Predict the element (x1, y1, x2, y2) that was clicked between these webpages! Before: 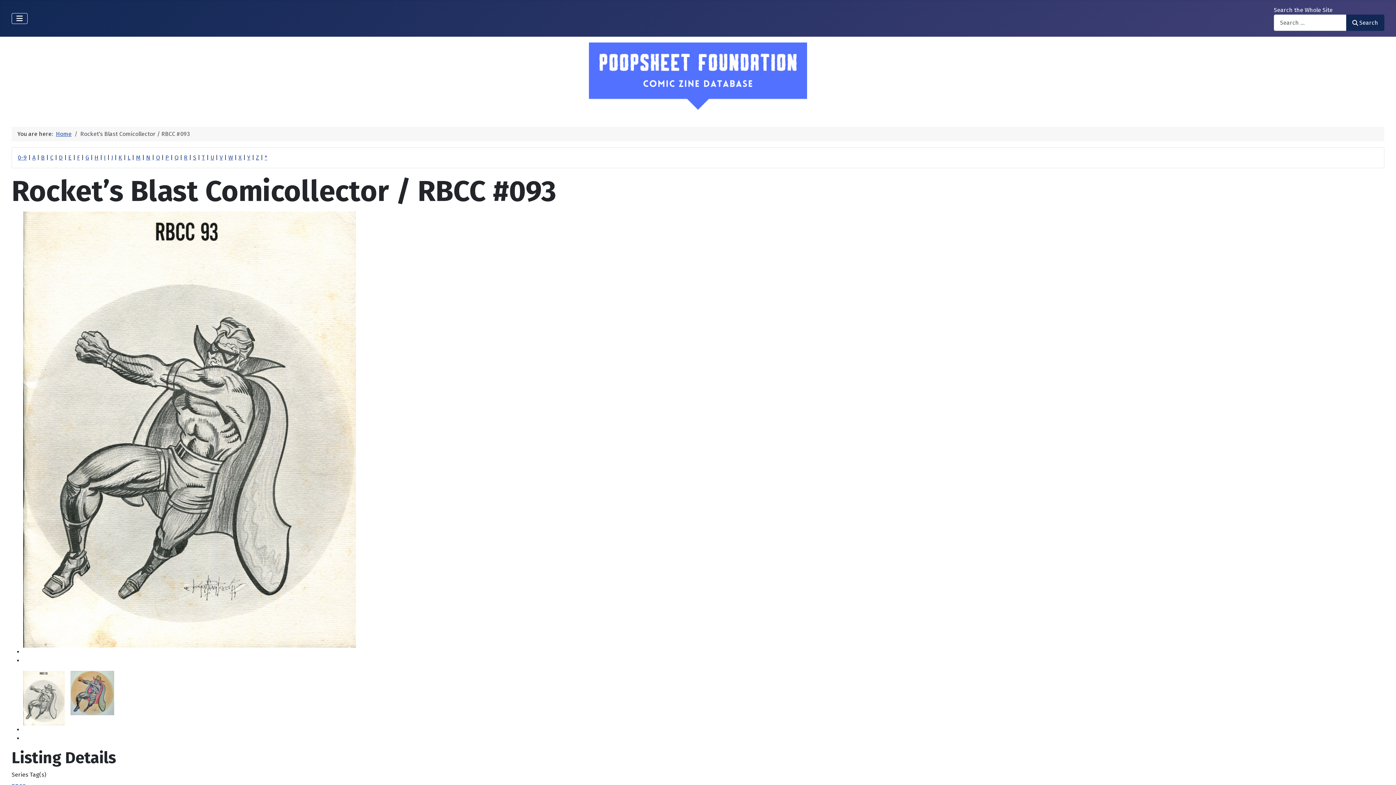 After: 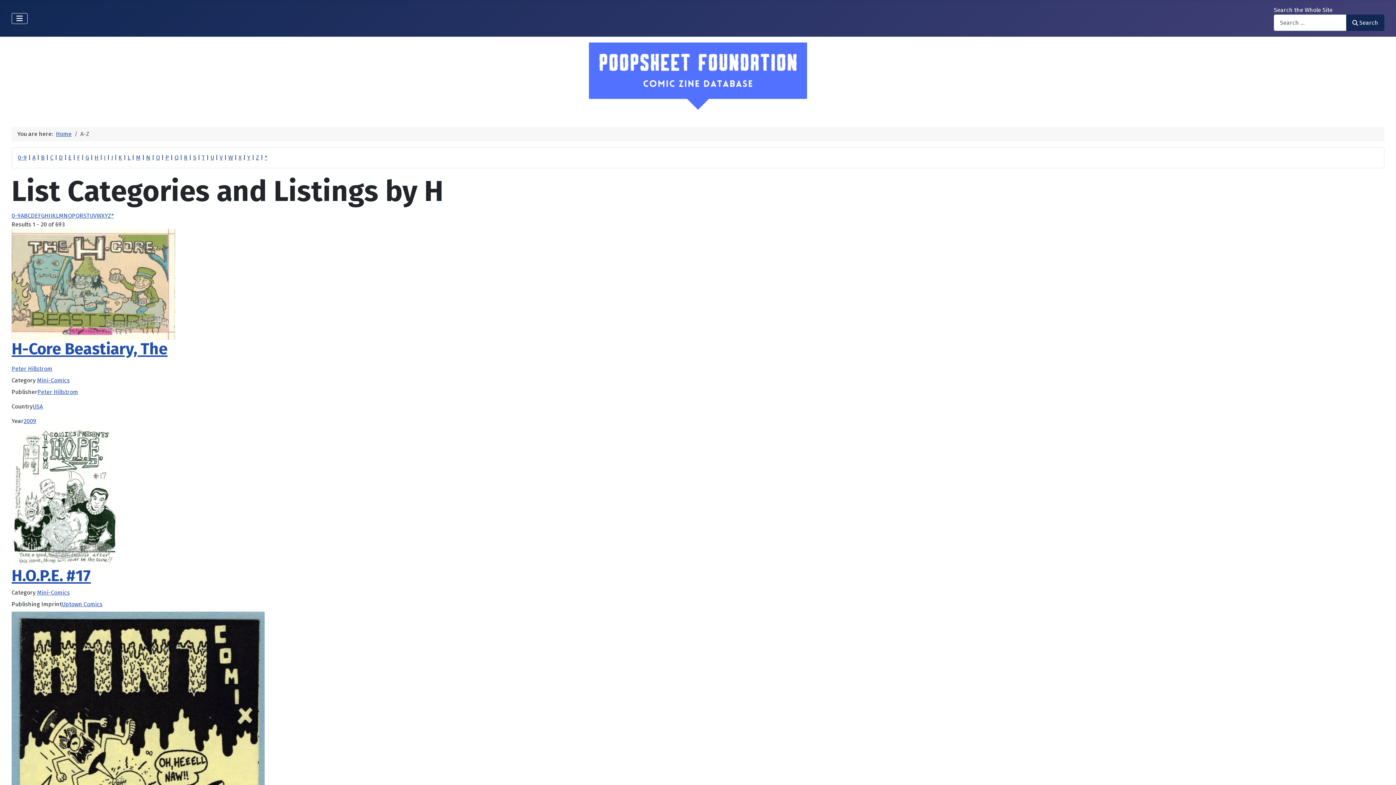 Action: label: H bbox: (94, 154, 98, 161)